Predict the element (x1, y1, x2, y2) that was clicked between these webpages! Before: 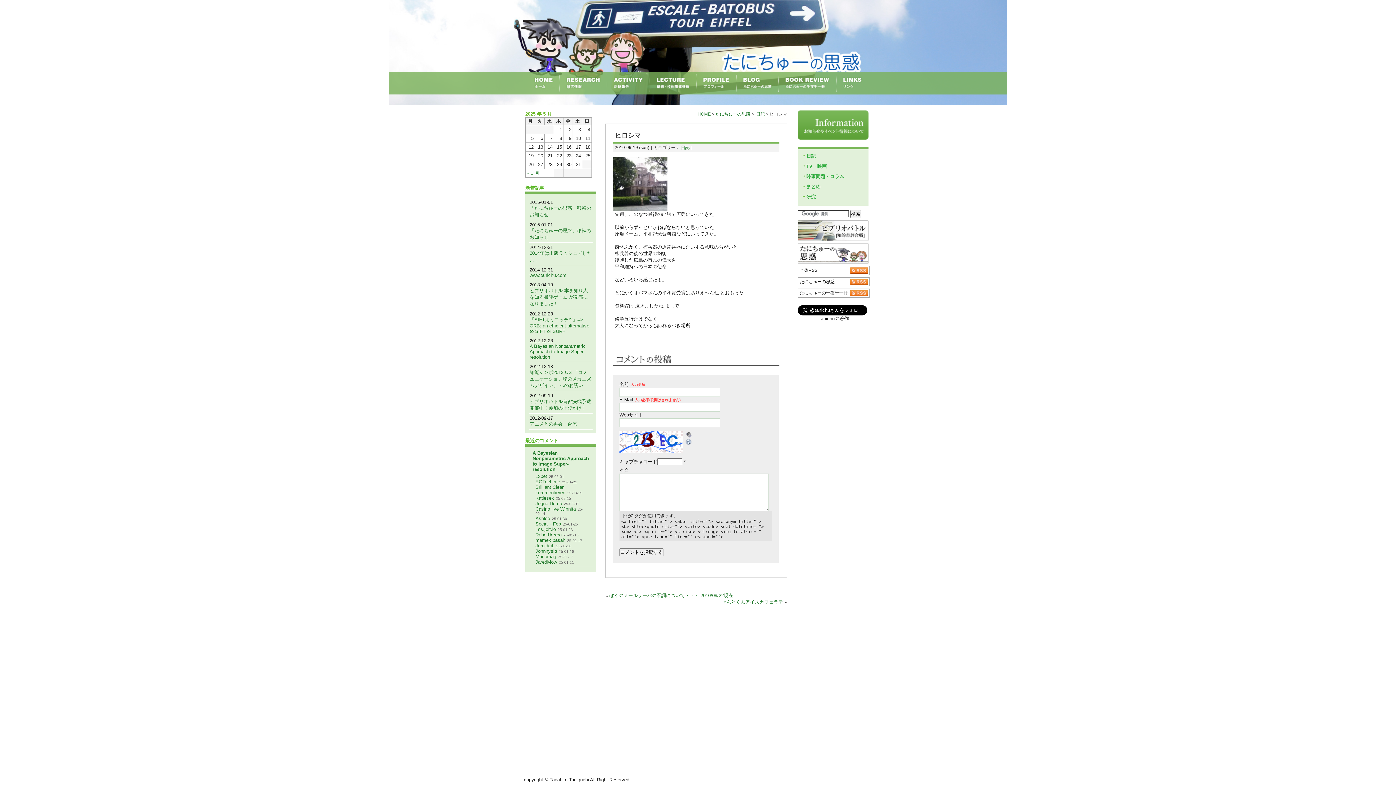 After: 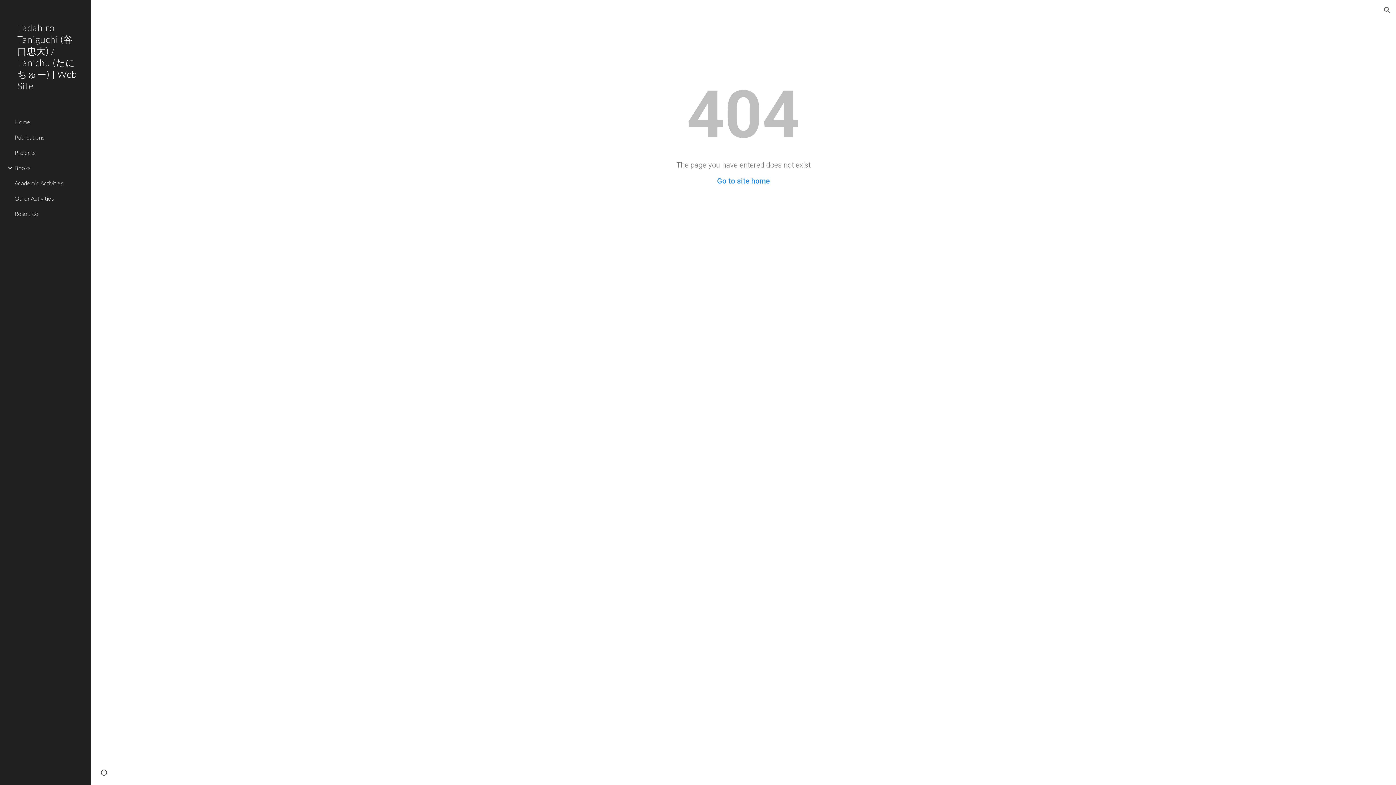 Action: bbox: (696, 72, 736, 94)